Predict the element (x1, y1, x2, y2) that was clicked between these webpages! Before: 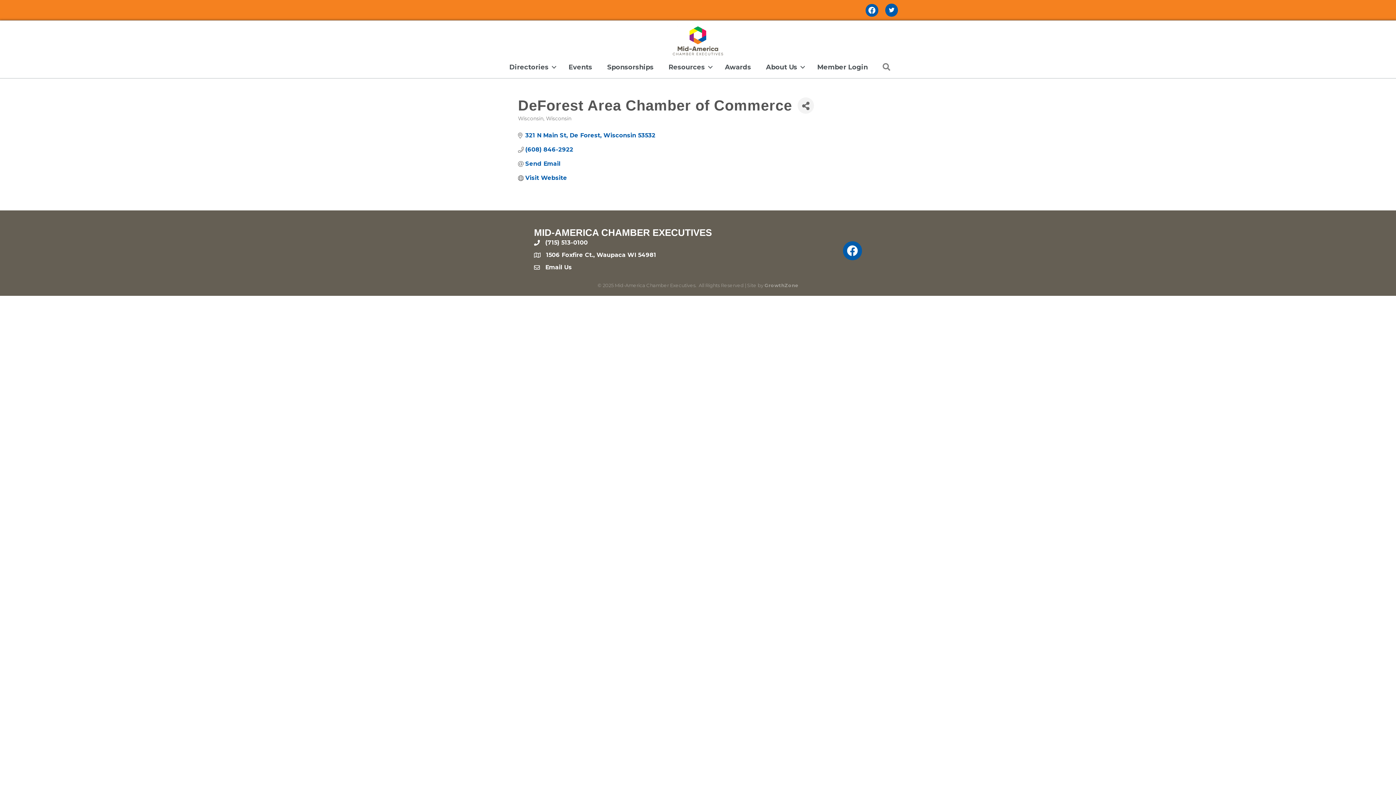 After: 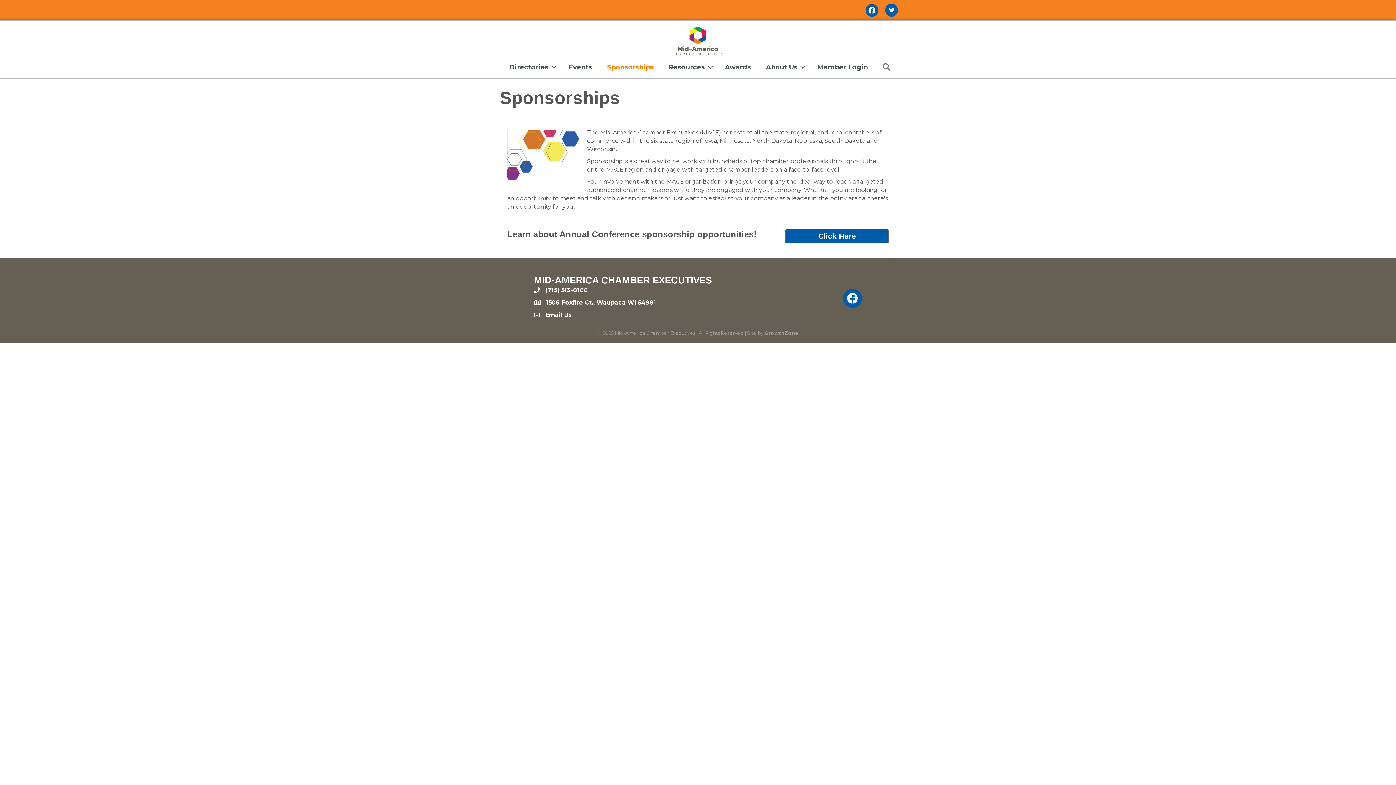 Action: label: Sponsorships bbox: (598, 60, 659, 74)